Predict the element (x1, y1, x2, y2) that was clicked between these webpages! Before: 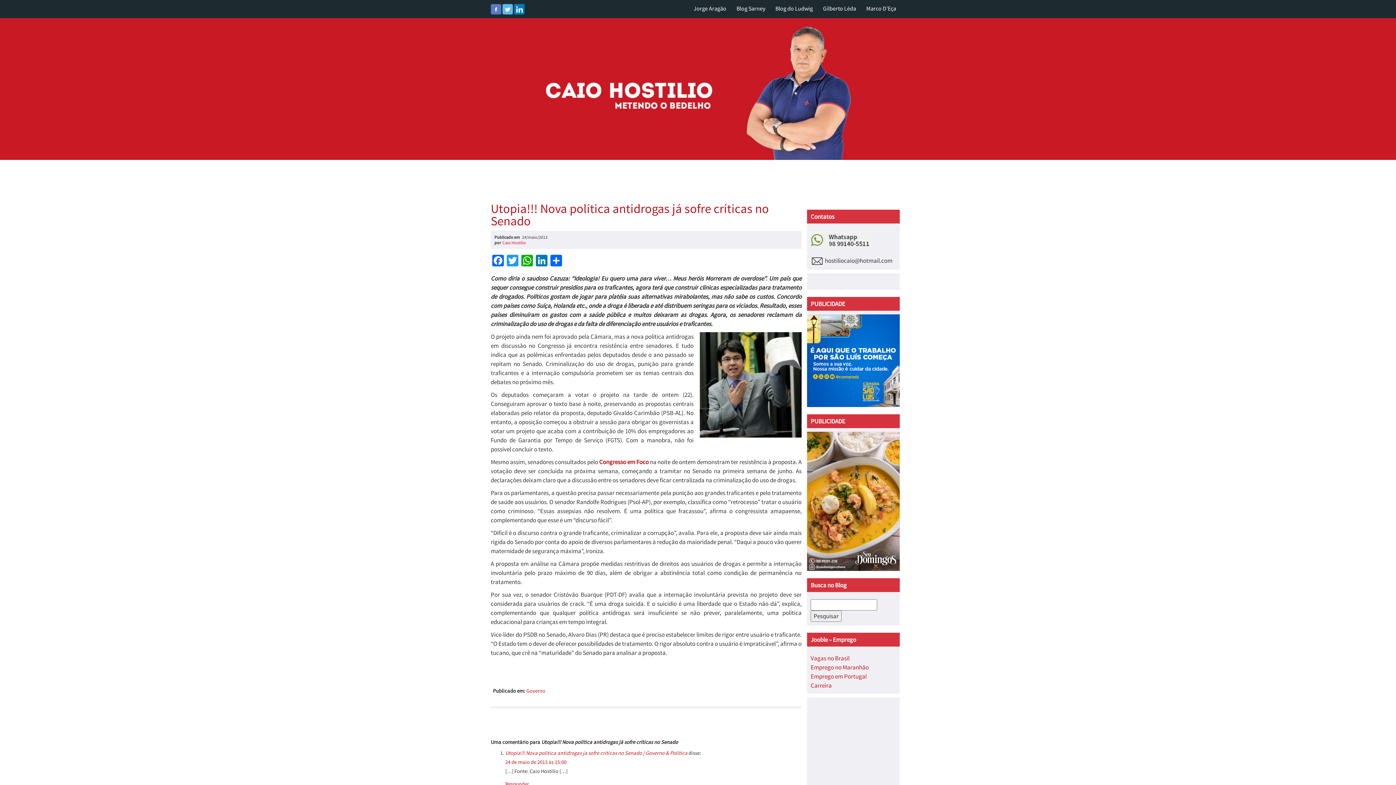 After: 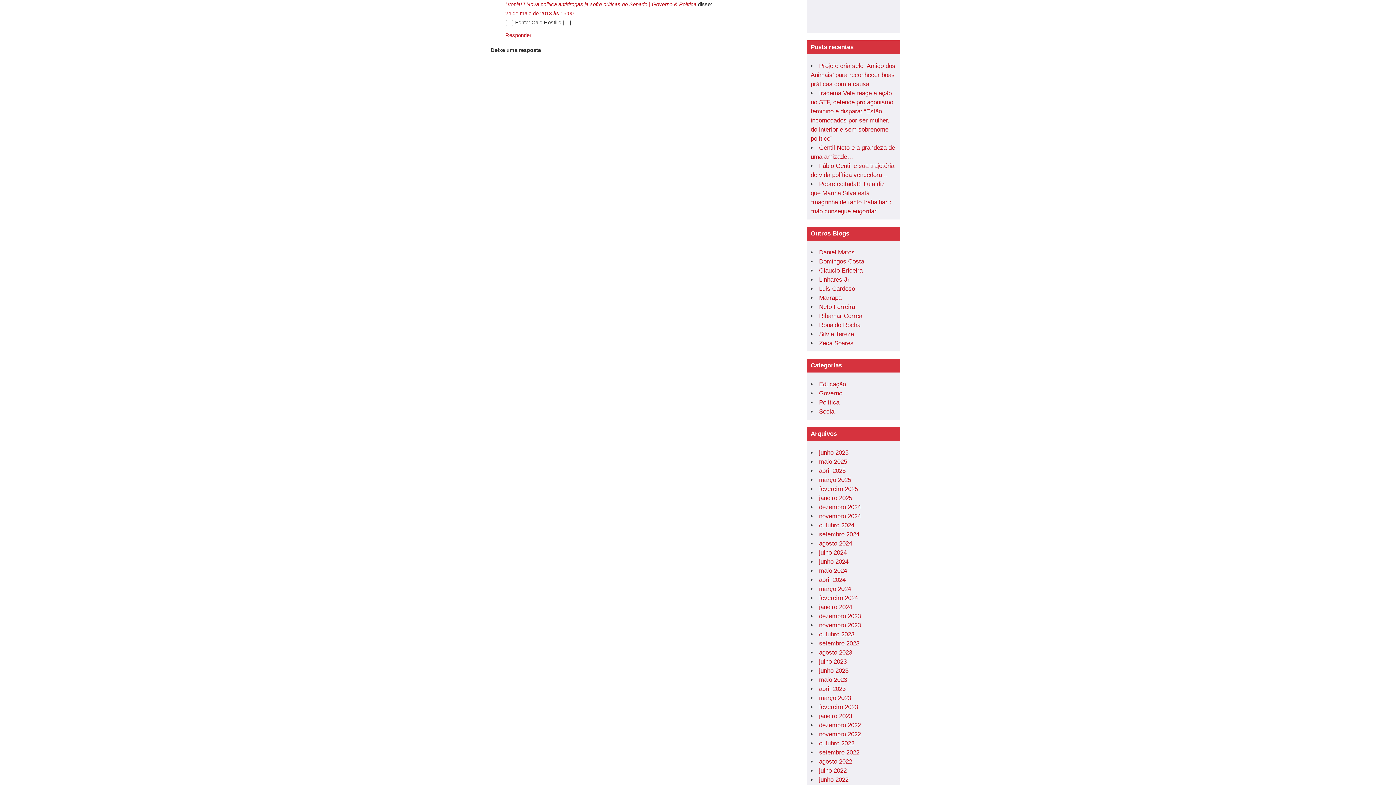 Action: label: 24 de maio de 2013 às 15:00 bbox: (505, 759, 566, 765)